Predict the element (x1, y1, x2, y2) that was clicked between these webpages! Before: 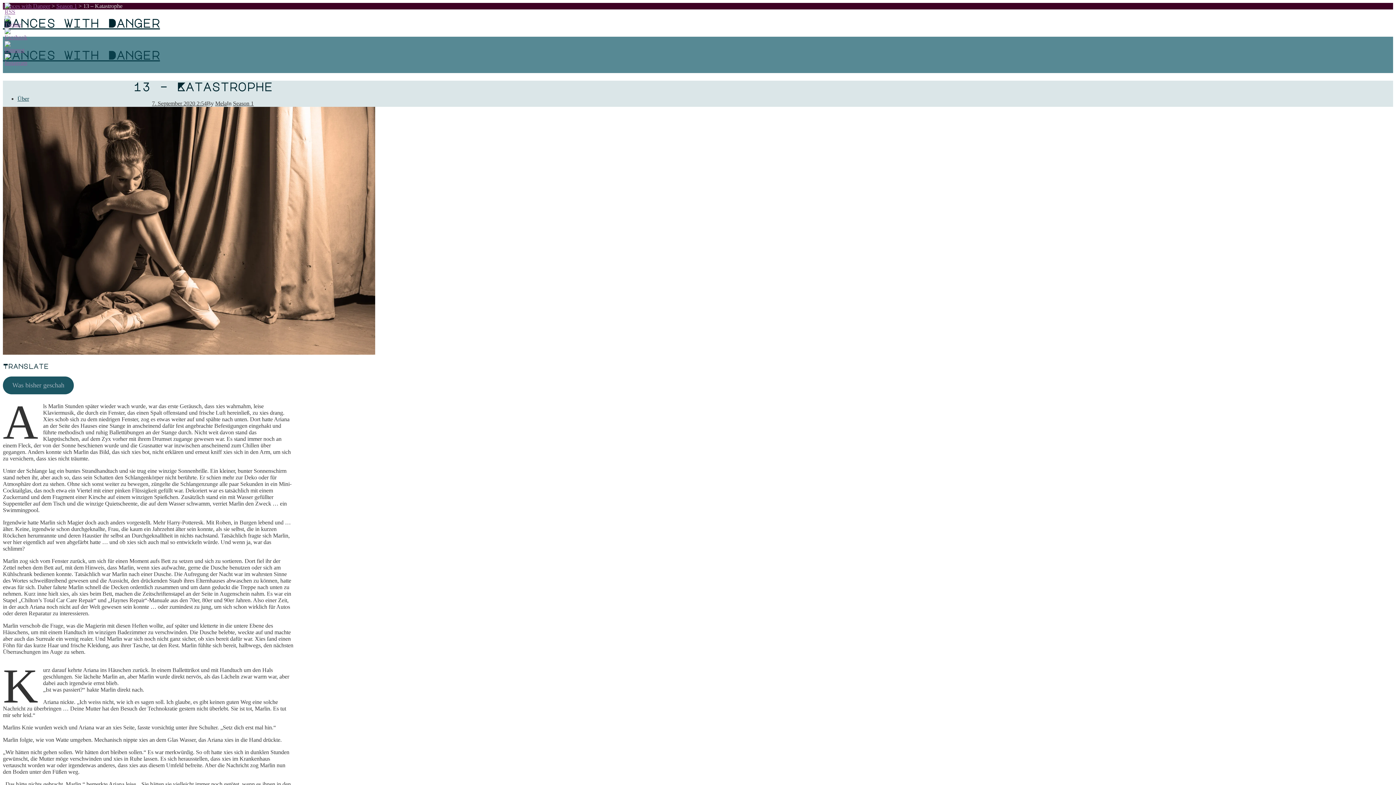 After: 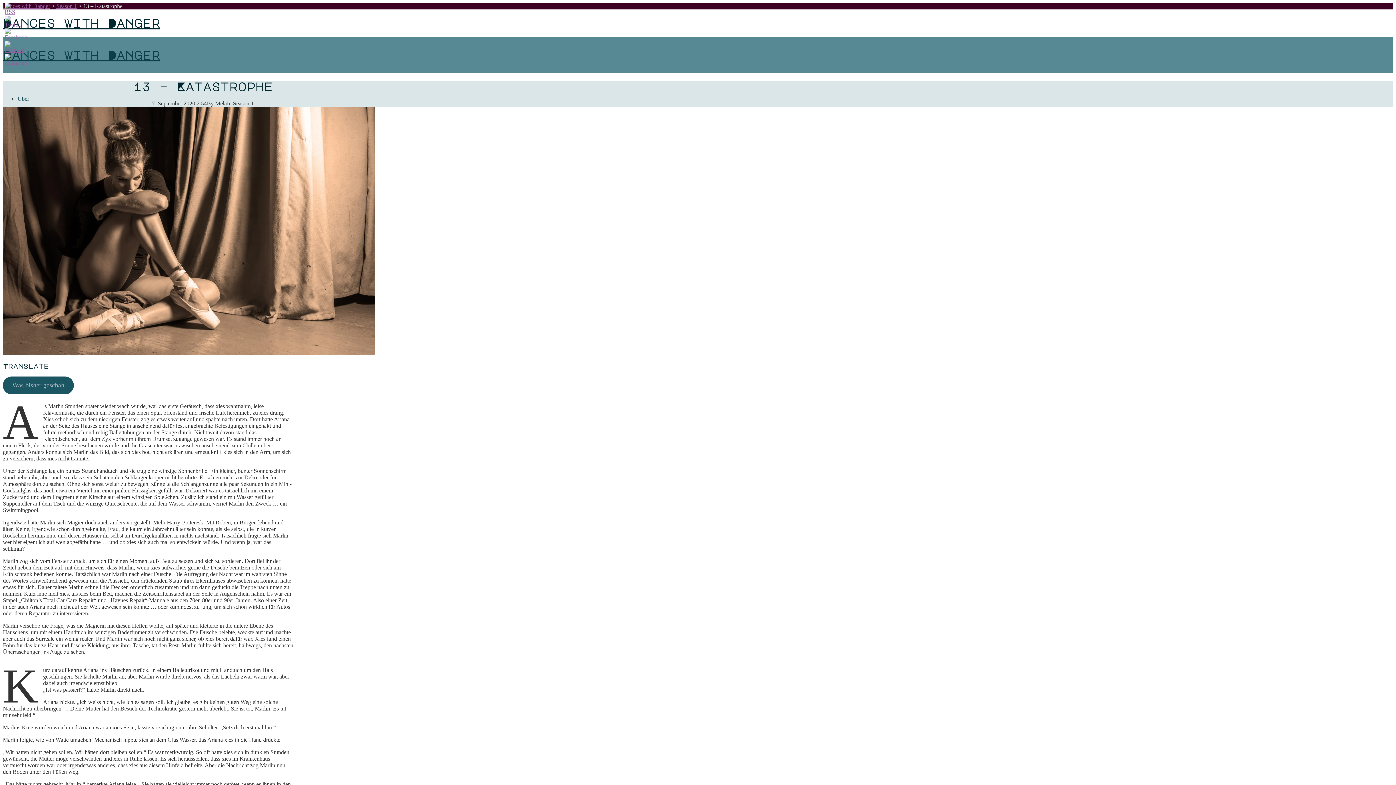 Action: bbox: (4, 65, 18, 85)